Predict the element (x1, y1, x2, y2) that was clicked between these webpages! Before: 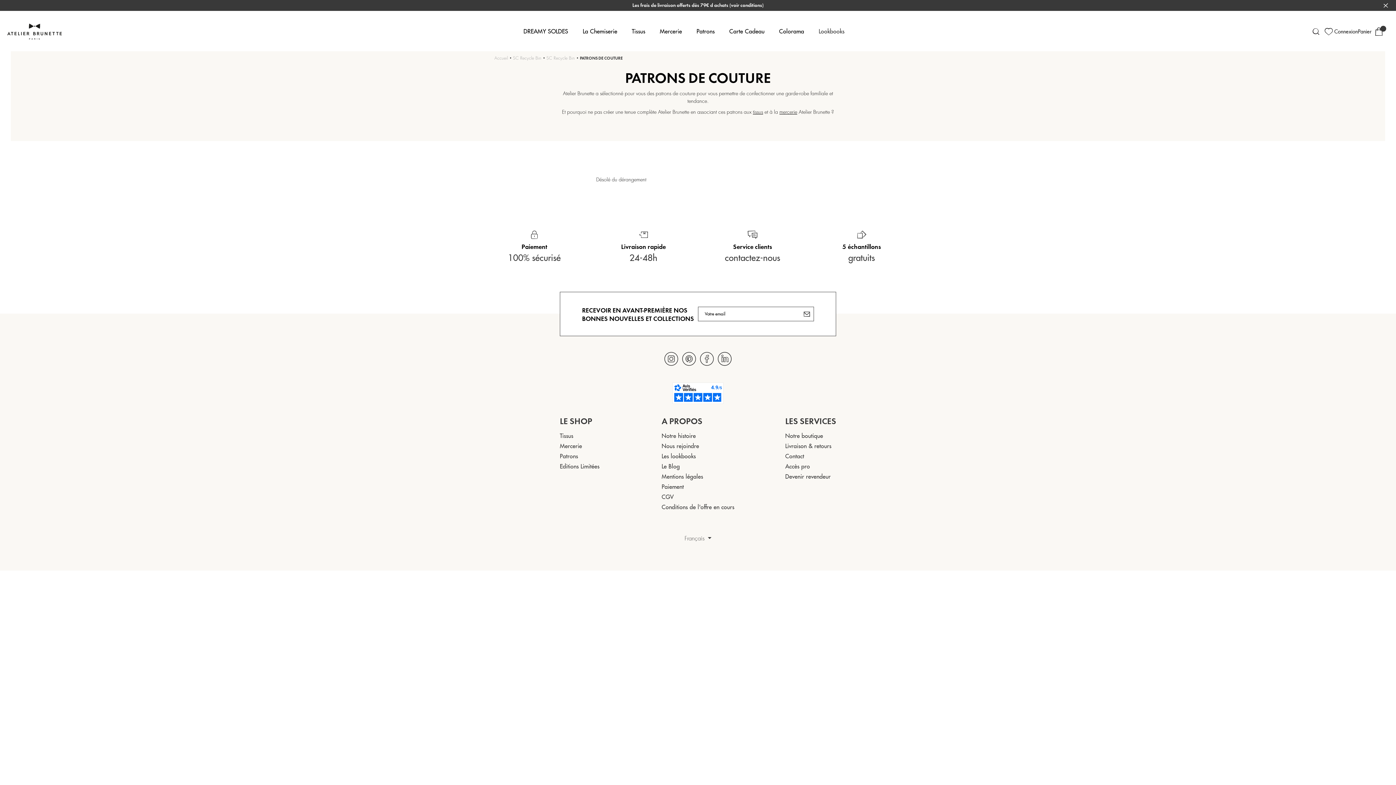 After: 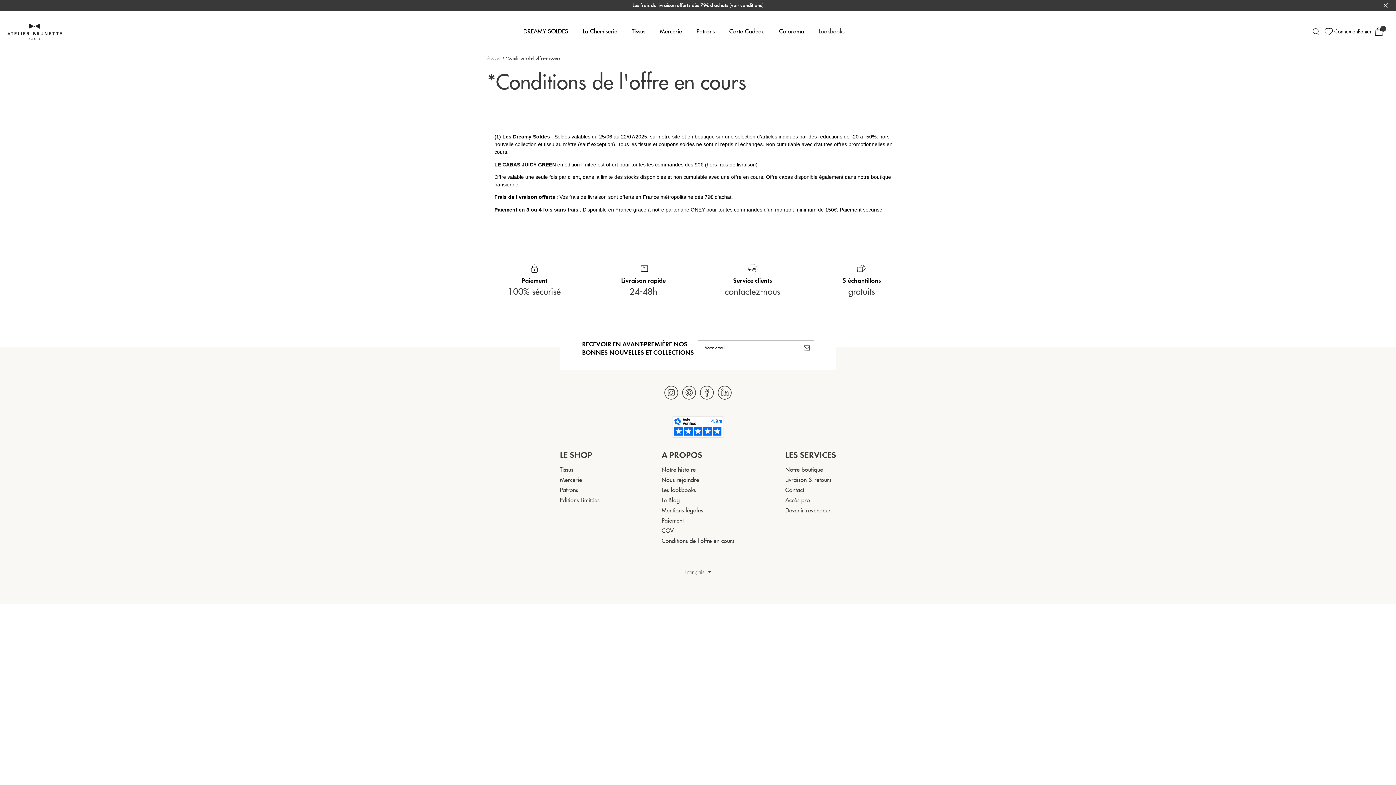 Action: bbox: (661, 503, 734, 511) label: Conditions de l'offre en cours